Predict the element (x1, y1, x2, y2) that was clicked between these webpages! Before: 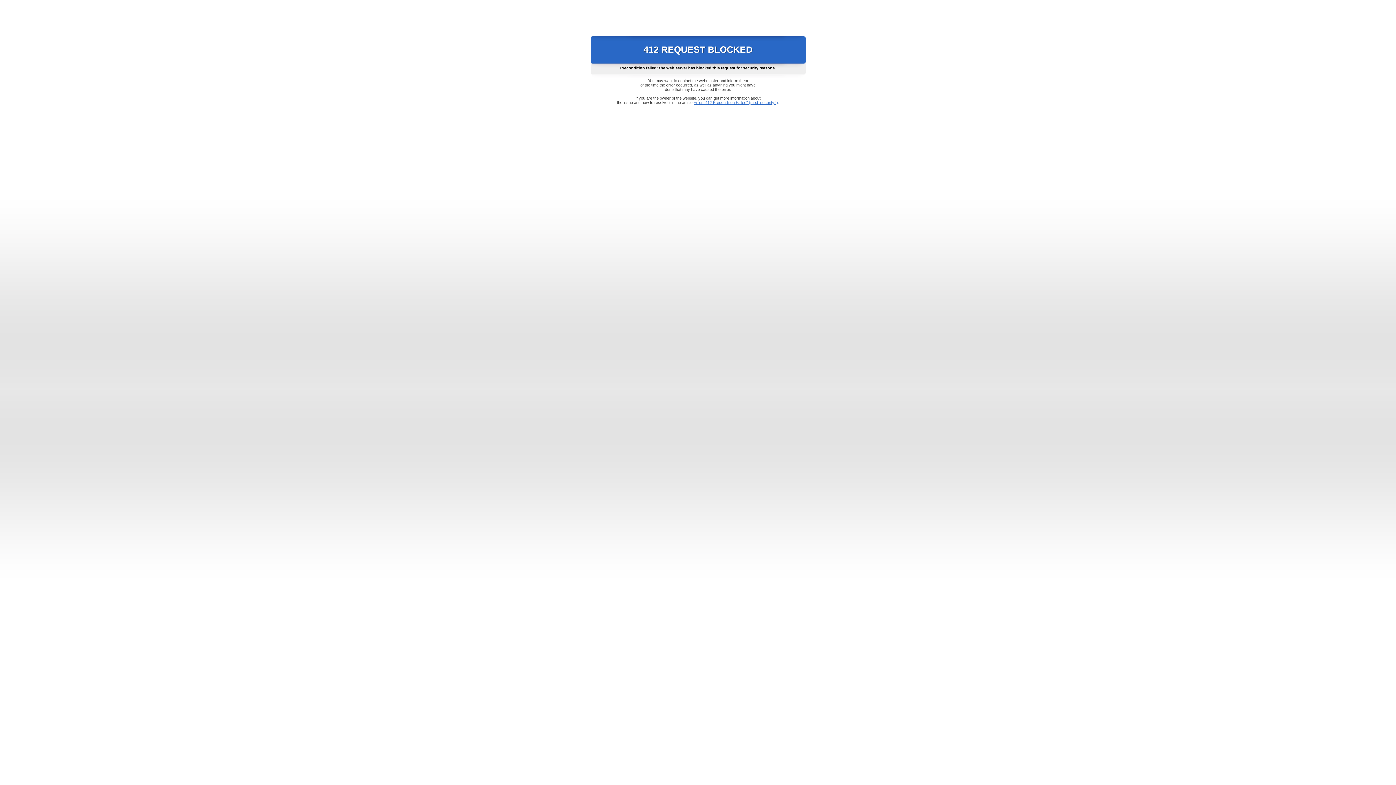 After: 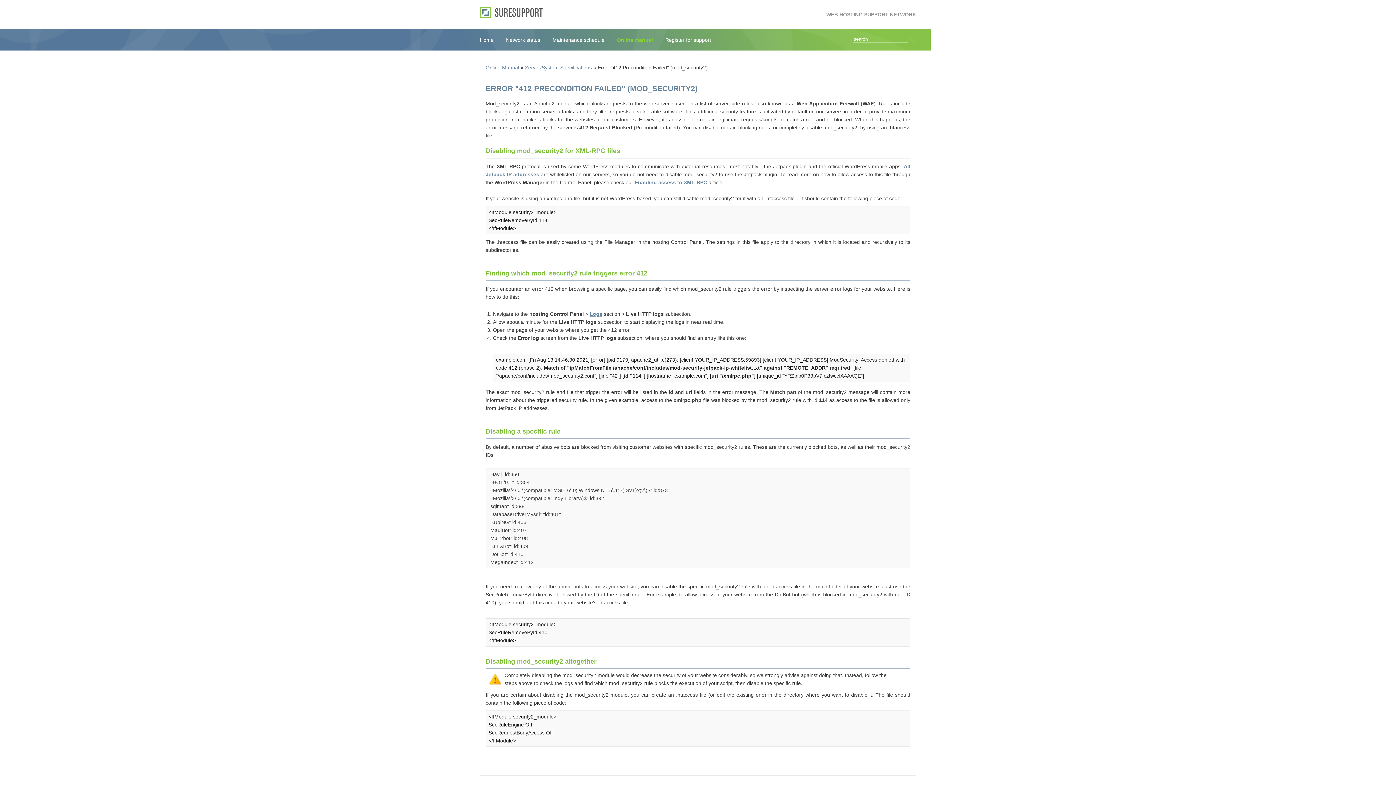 Action: label: Error "412 Precondition Failed" (mod_security2) bbox: (693, 100, 778, 104)